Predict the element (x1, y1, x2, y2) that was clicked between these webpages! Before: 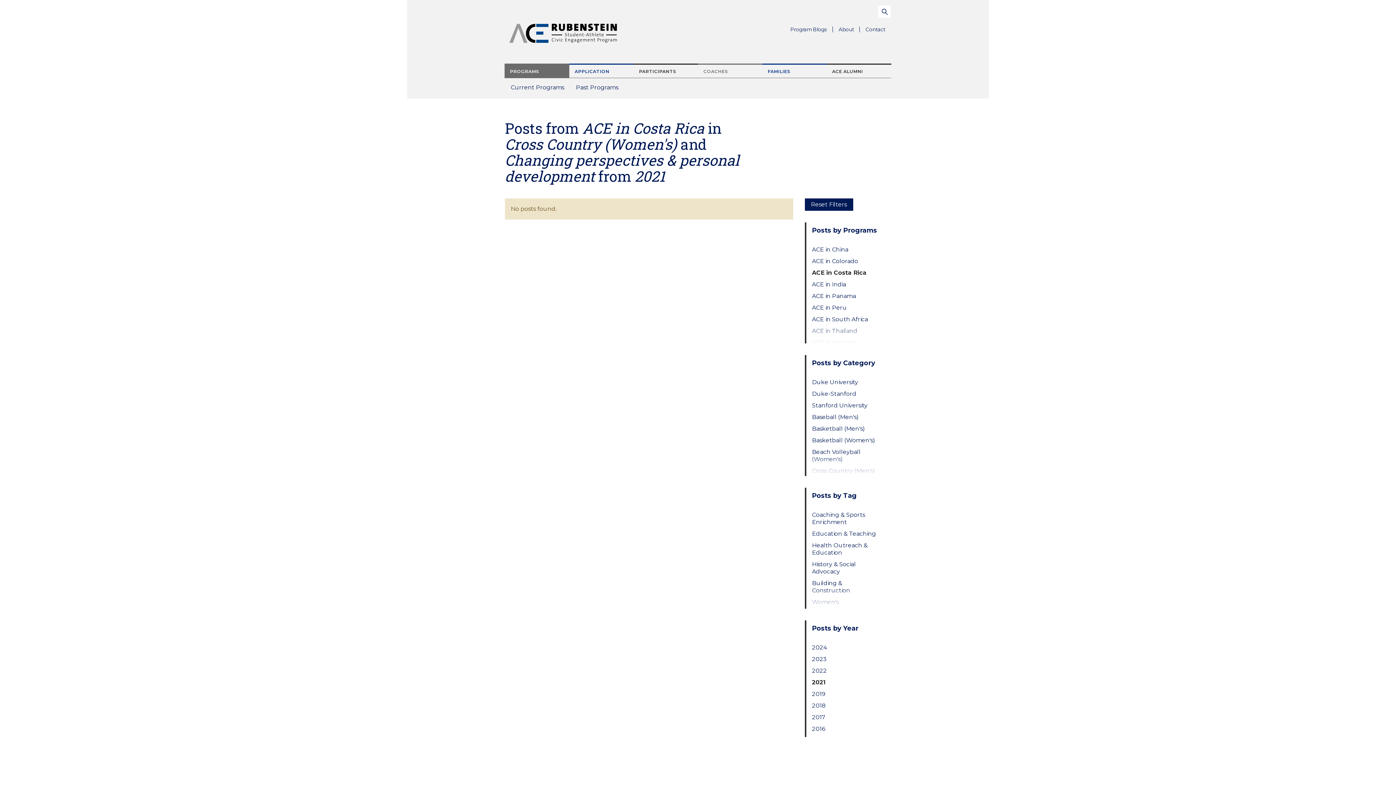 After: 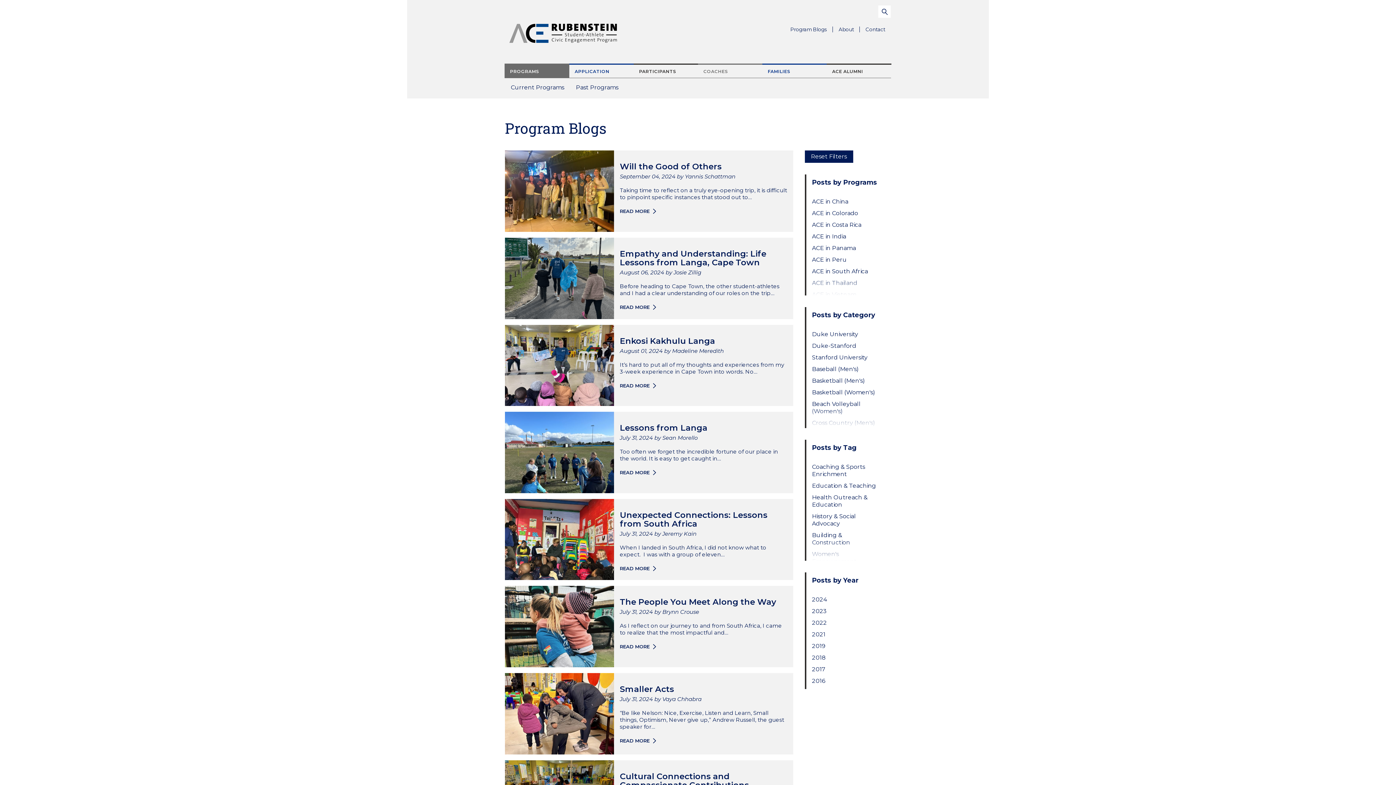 Action: label: Reset Filters bbox: (804, 198, 853, 210)